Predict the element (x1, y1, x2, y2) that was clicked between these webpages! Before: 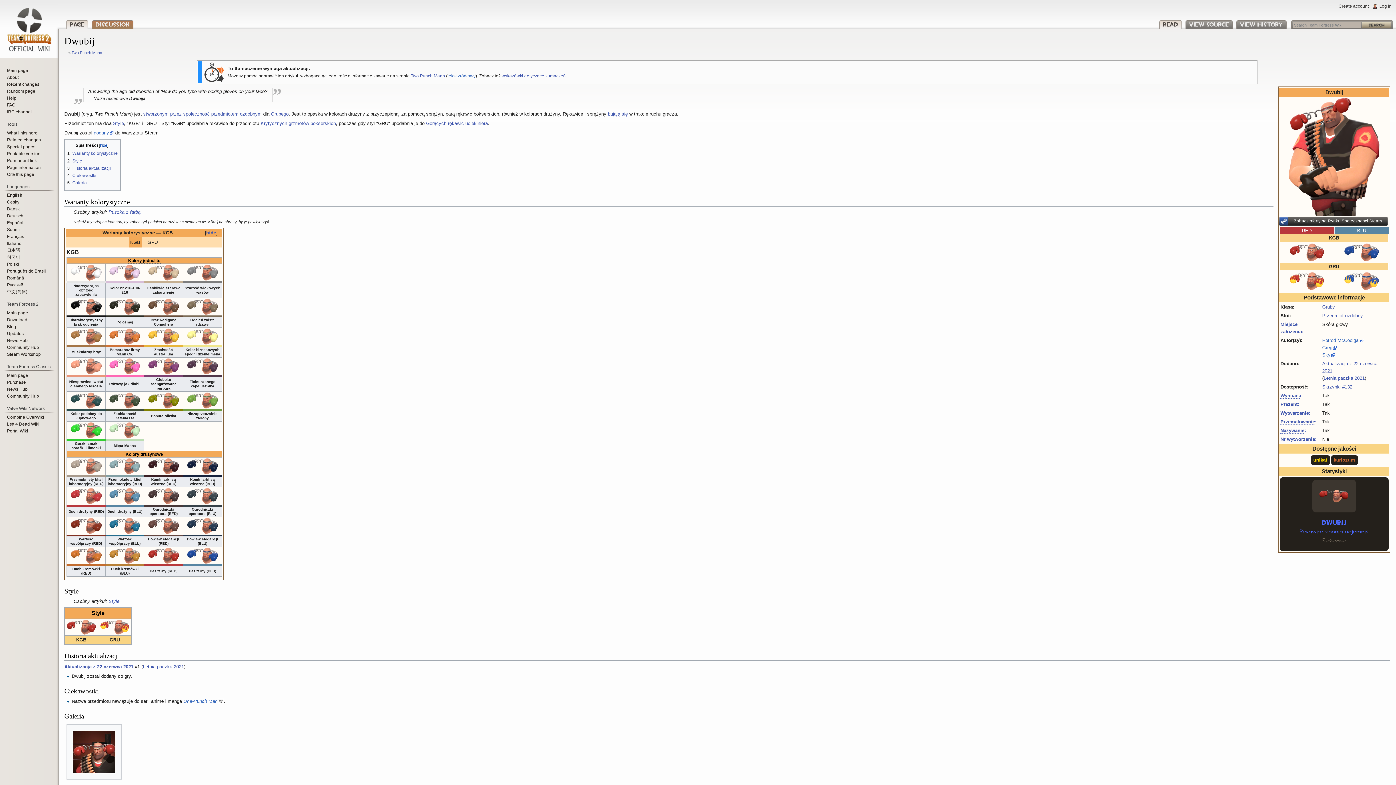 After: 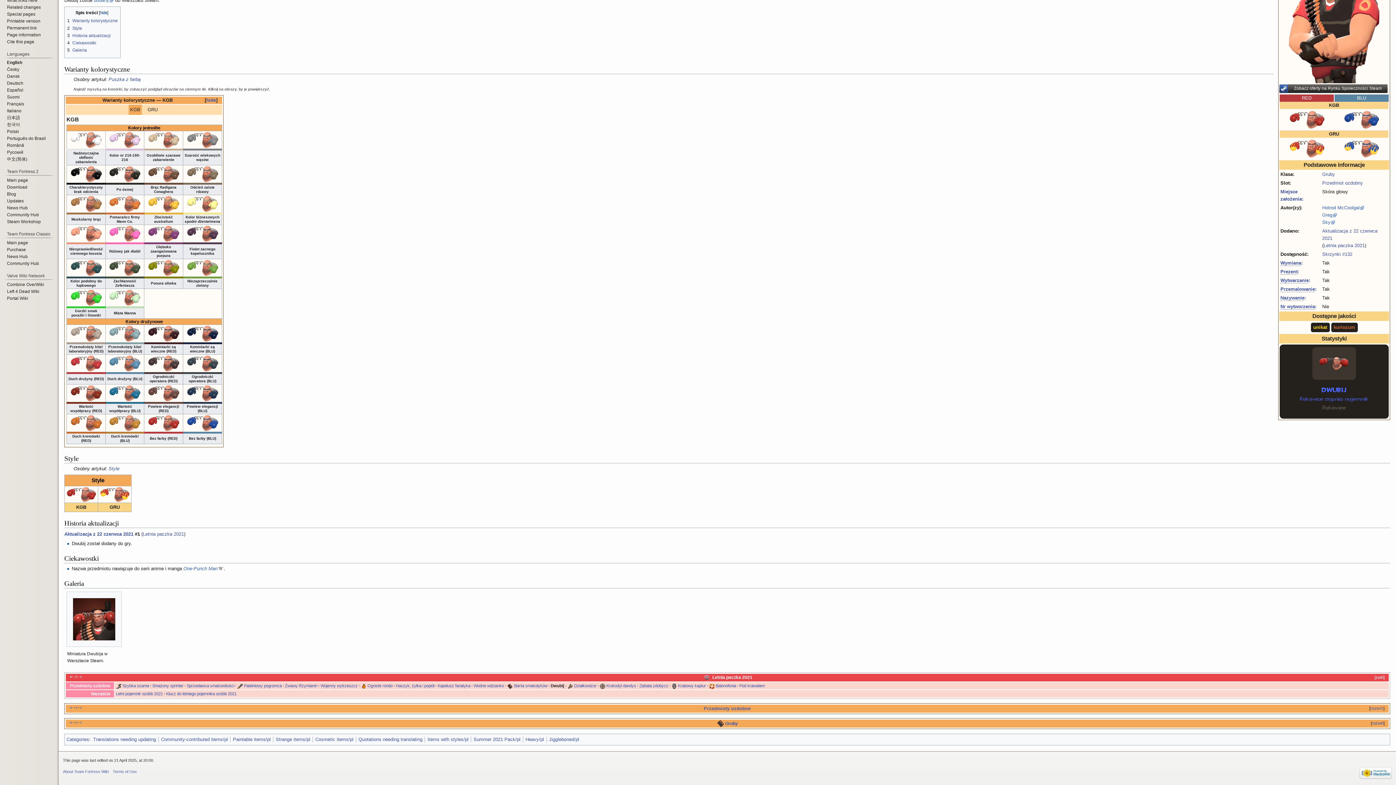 Action: label: 1	Warianty kolorystyczne bbox: (67, 151, 117, 156)